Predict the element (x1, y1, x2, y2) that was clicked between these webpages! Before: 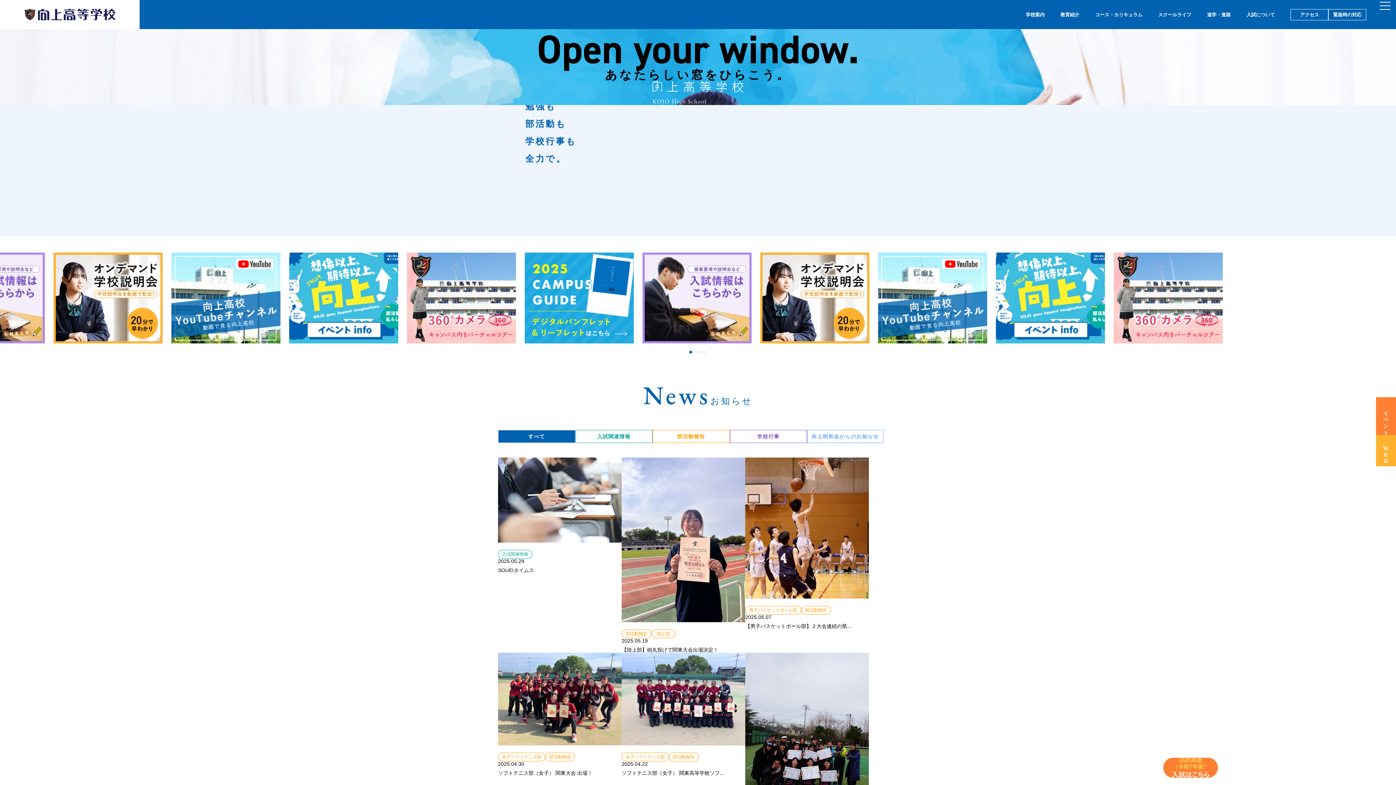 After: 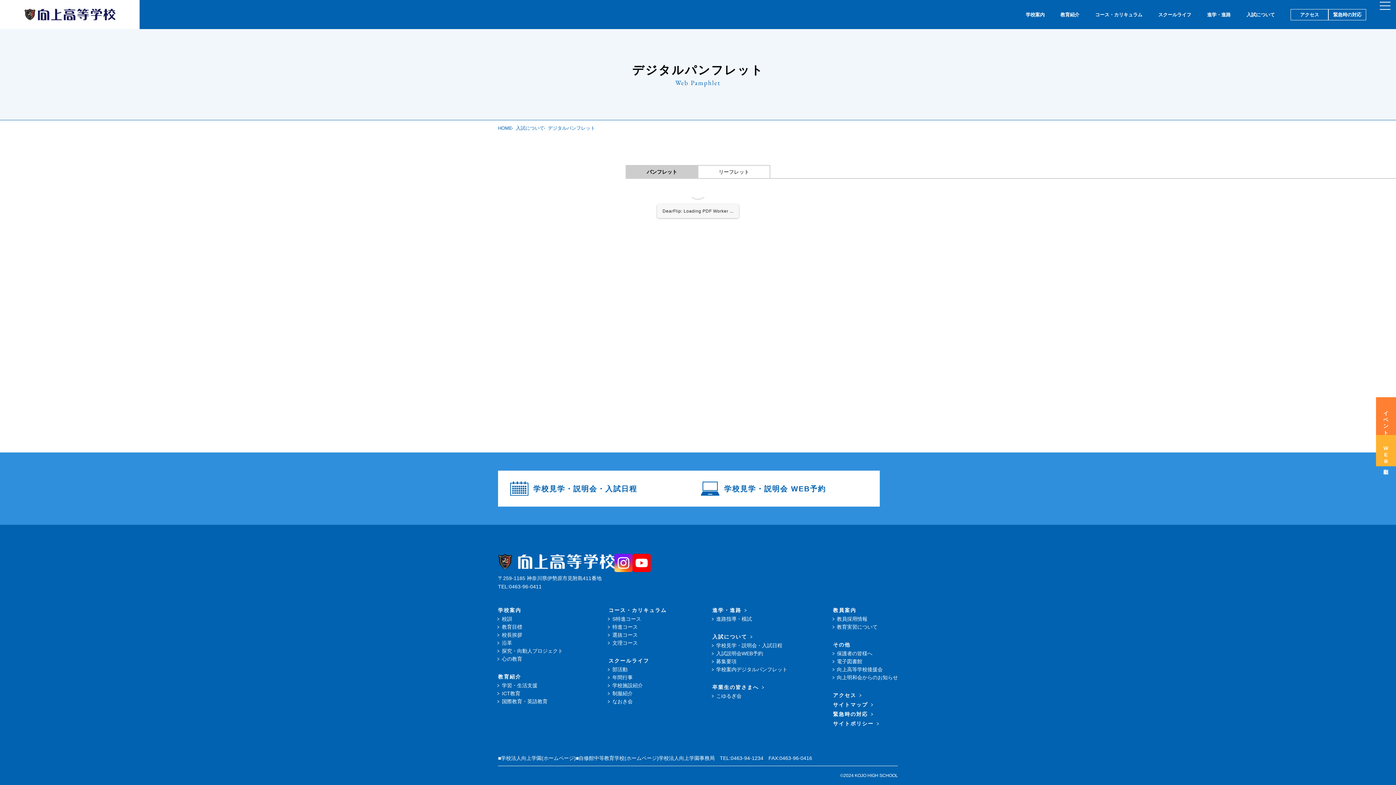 Action: bbox: (761, 252, 870, 343)